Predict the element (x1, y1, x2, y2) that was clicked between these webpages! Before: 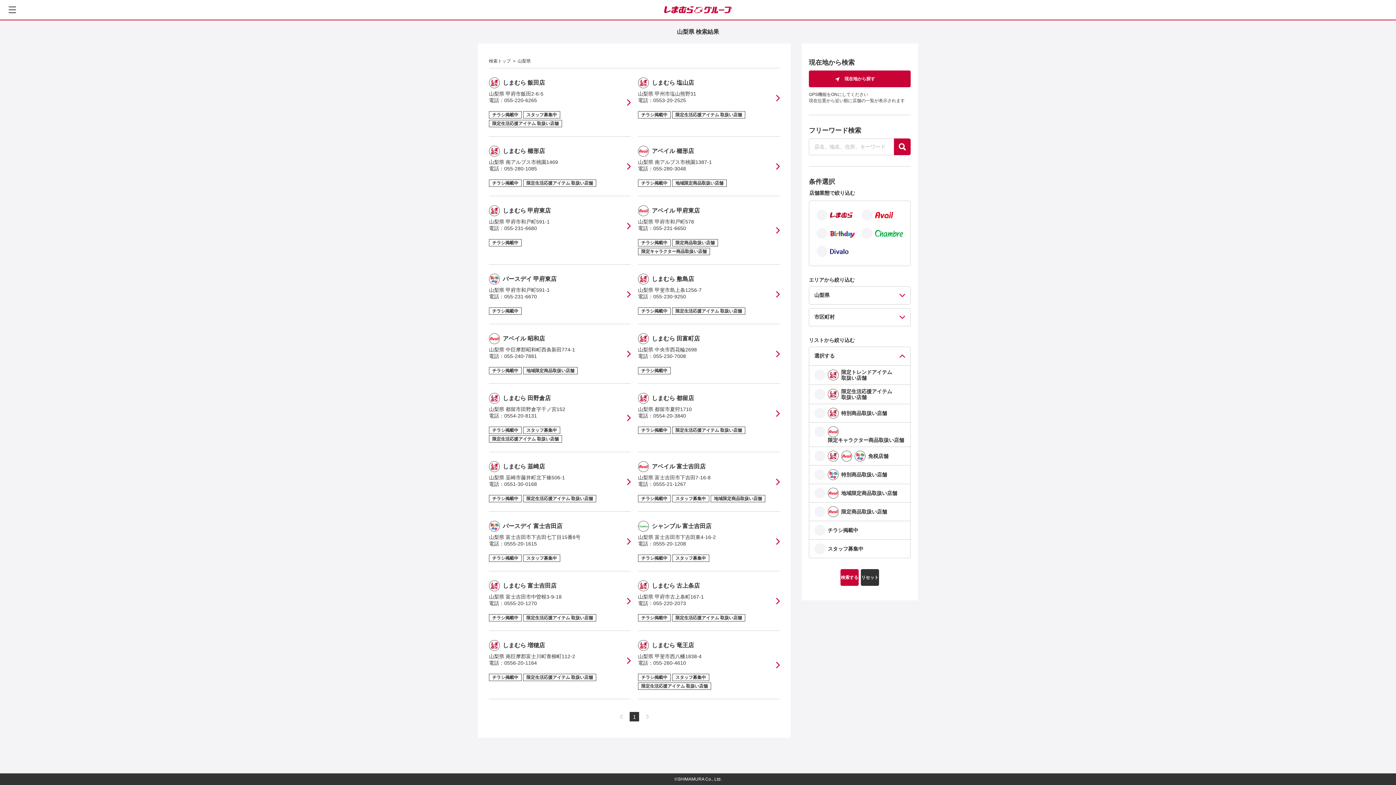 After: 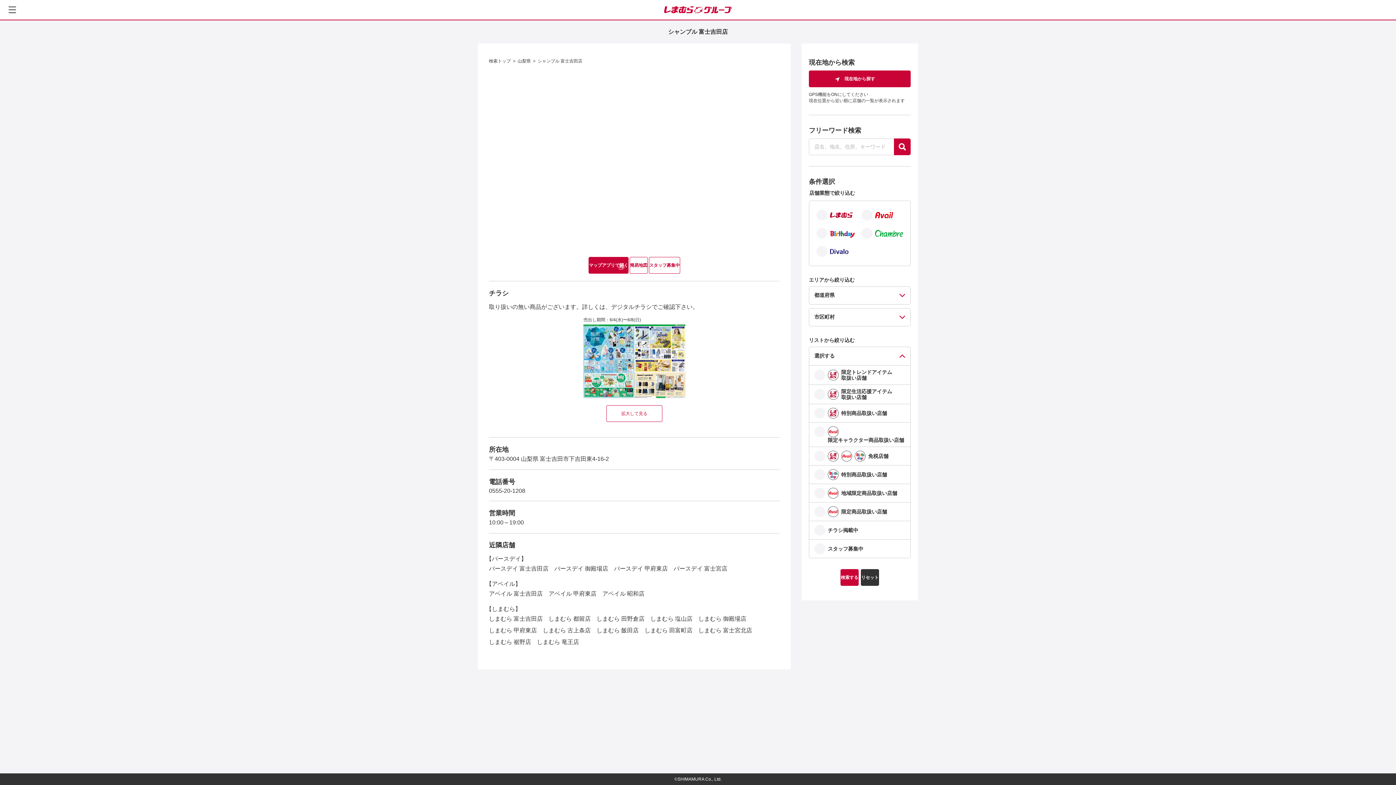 Action: bbox: (638, 517, 780, 565)